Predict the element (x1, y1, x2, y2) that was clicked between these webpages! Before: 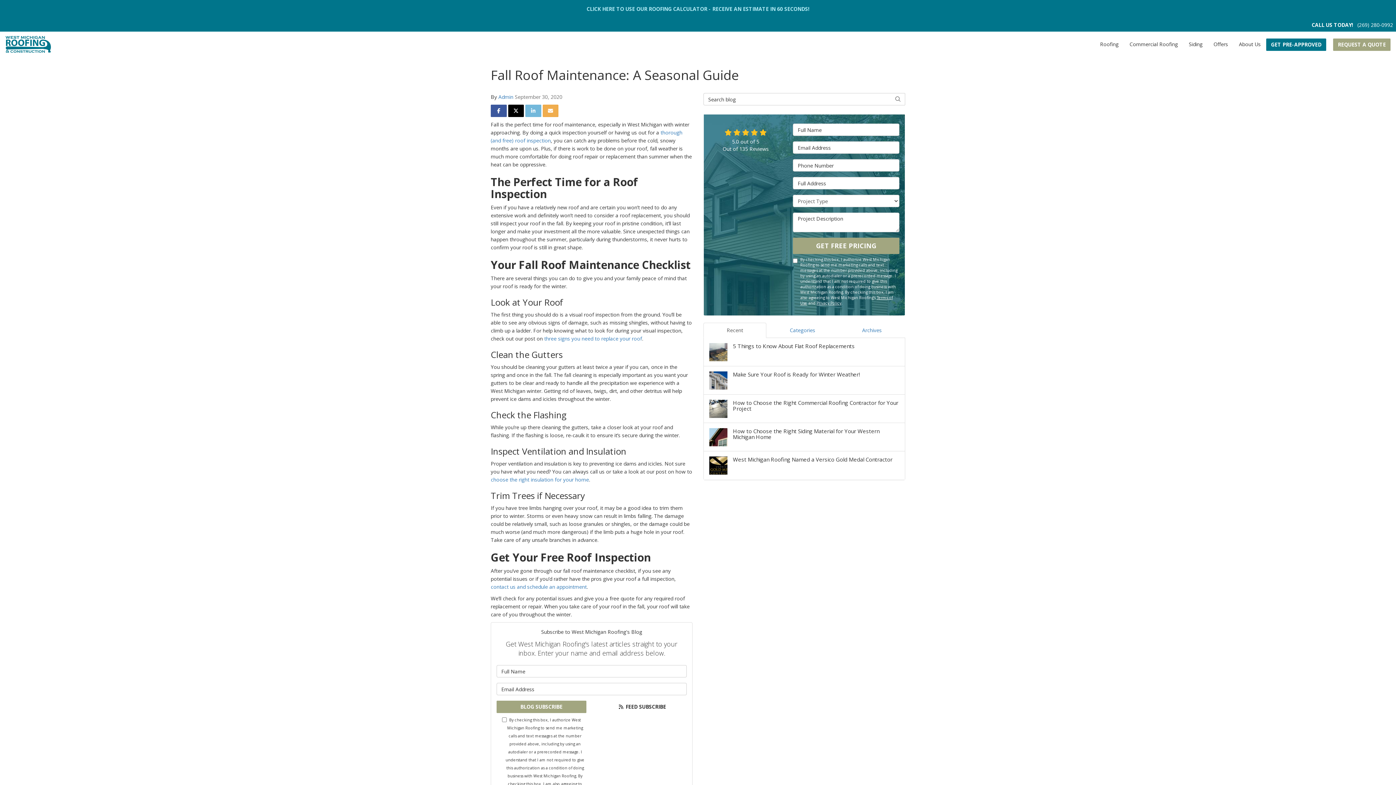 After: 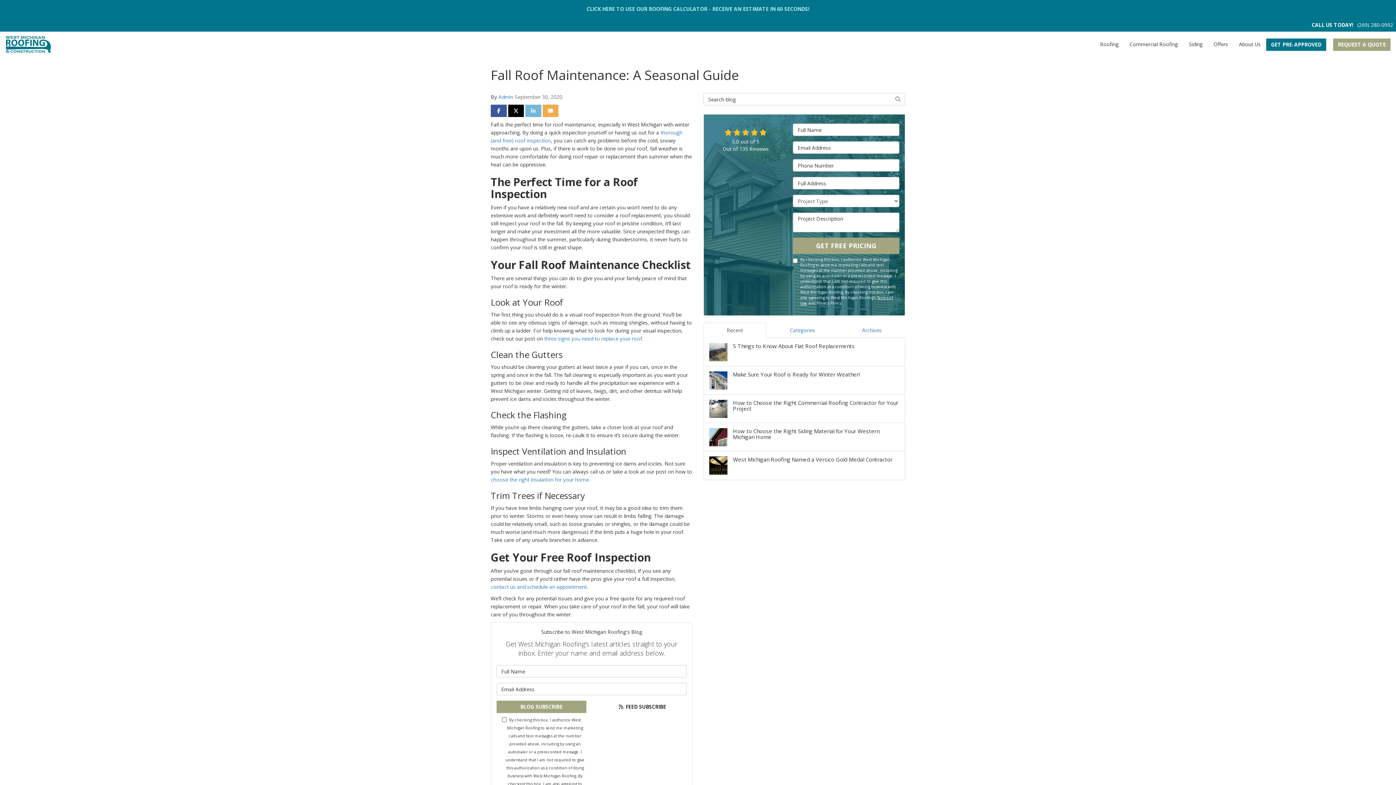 Action: label: Privacy Policy bbox: (816, 300, 841, 305)